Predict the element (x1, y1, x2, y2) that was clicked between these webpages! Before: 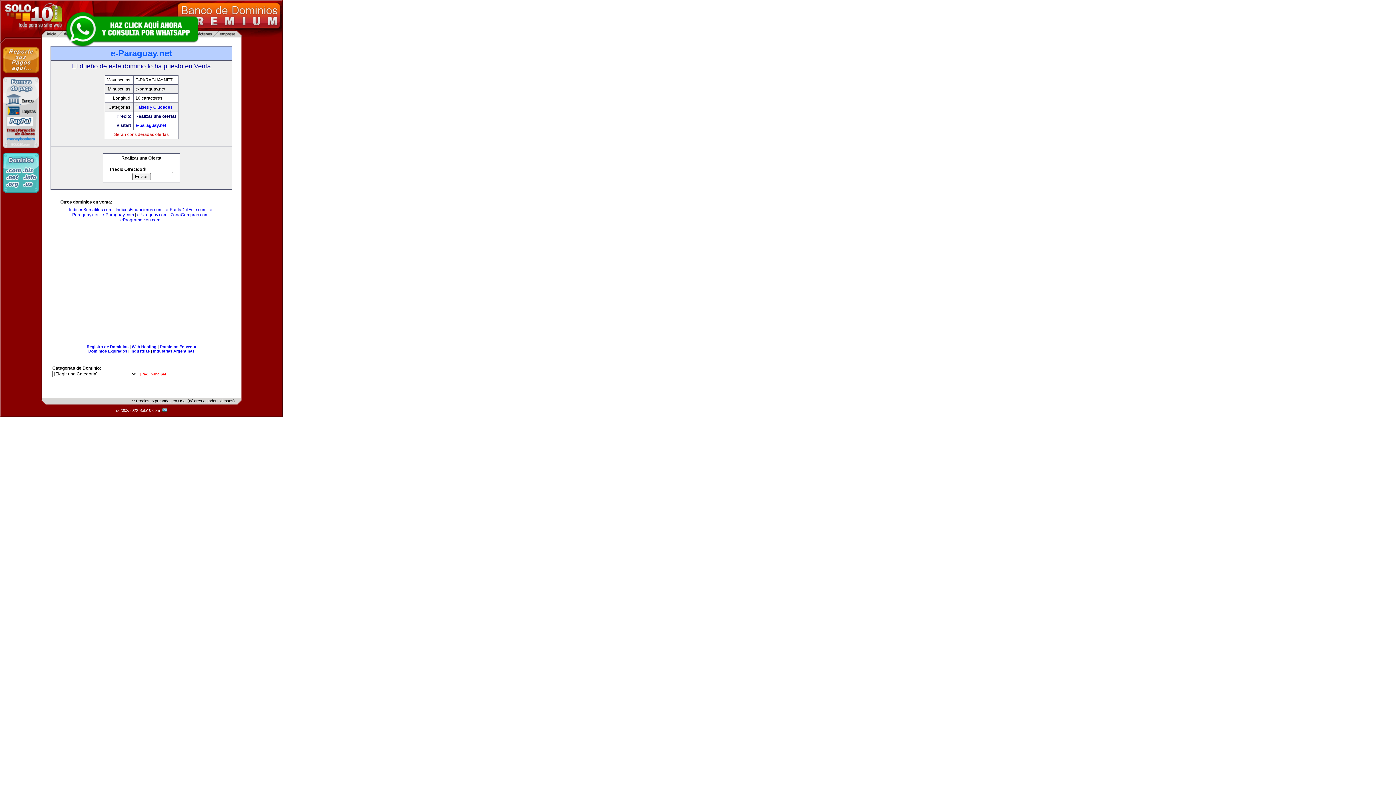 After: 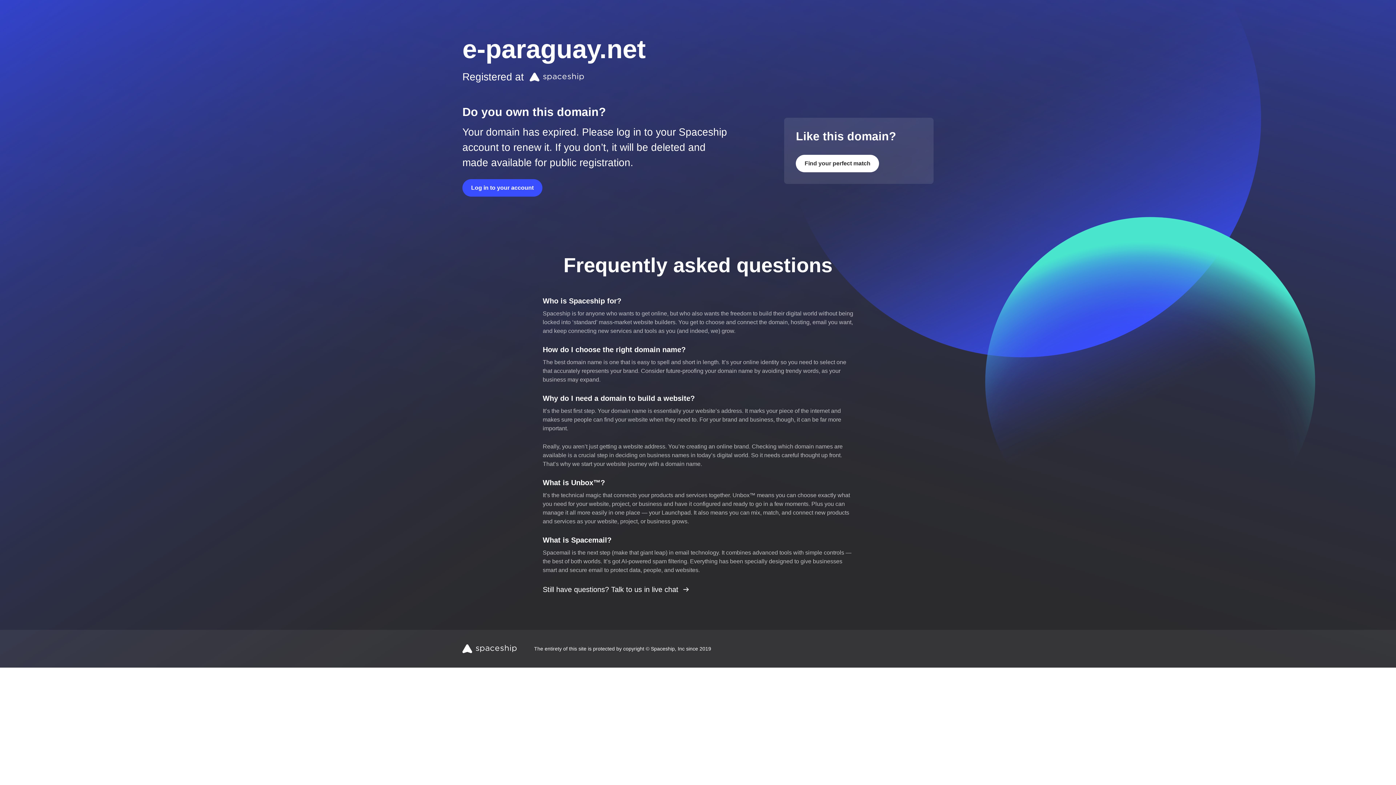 Action: label: e-paraguay.net bbox: (135, 122, 166, 128)